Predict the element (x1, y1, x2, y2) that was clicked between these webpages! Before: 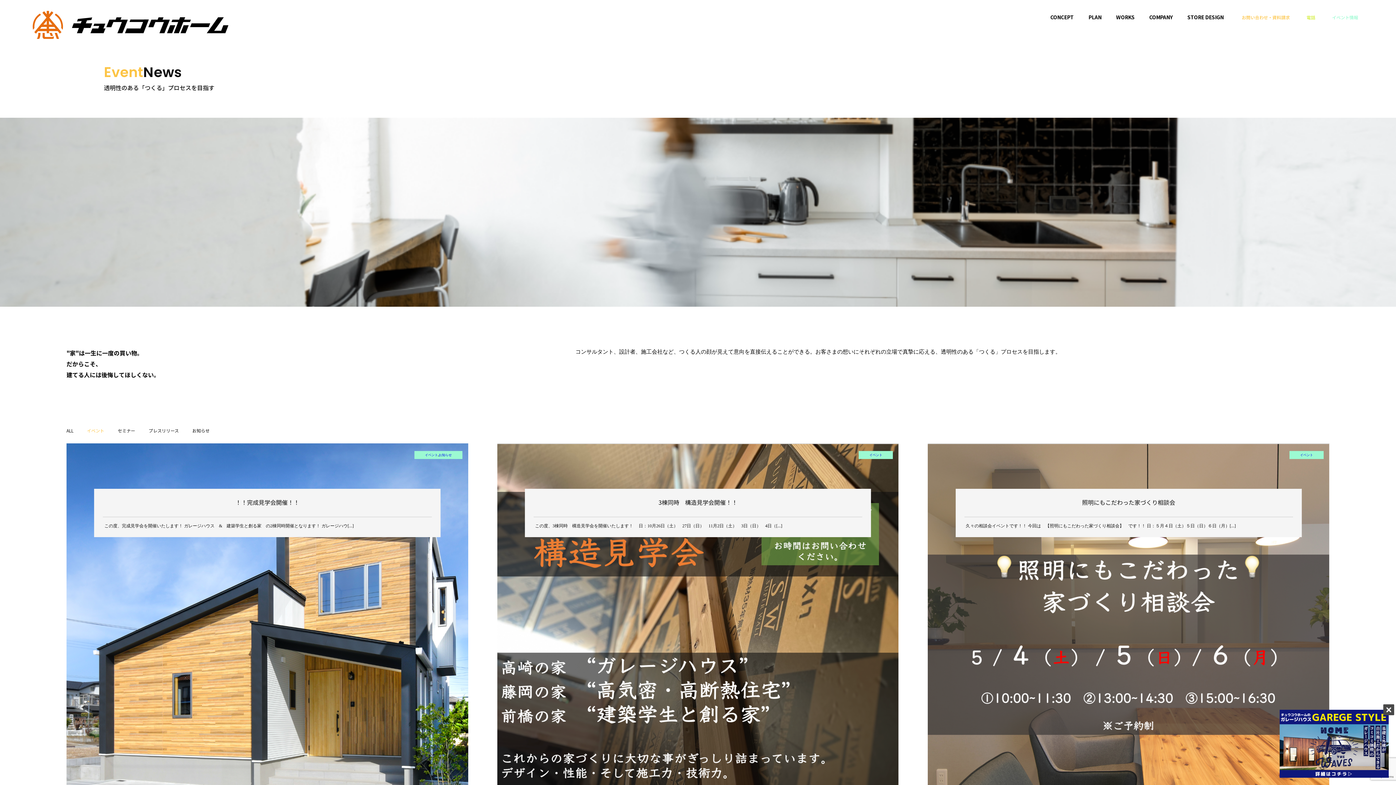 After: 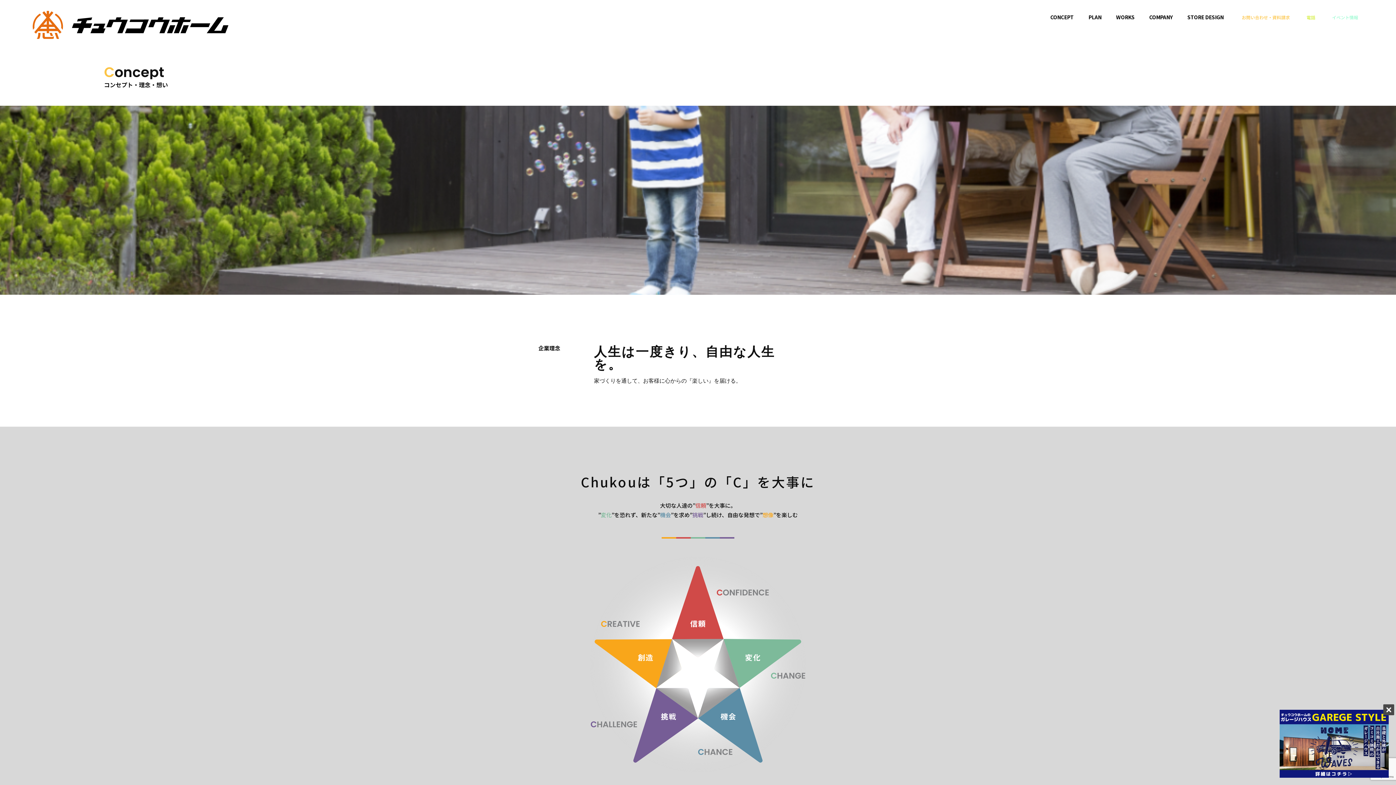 Action: bbox: (1050, 13, 1074, 20) label: CONCEPT